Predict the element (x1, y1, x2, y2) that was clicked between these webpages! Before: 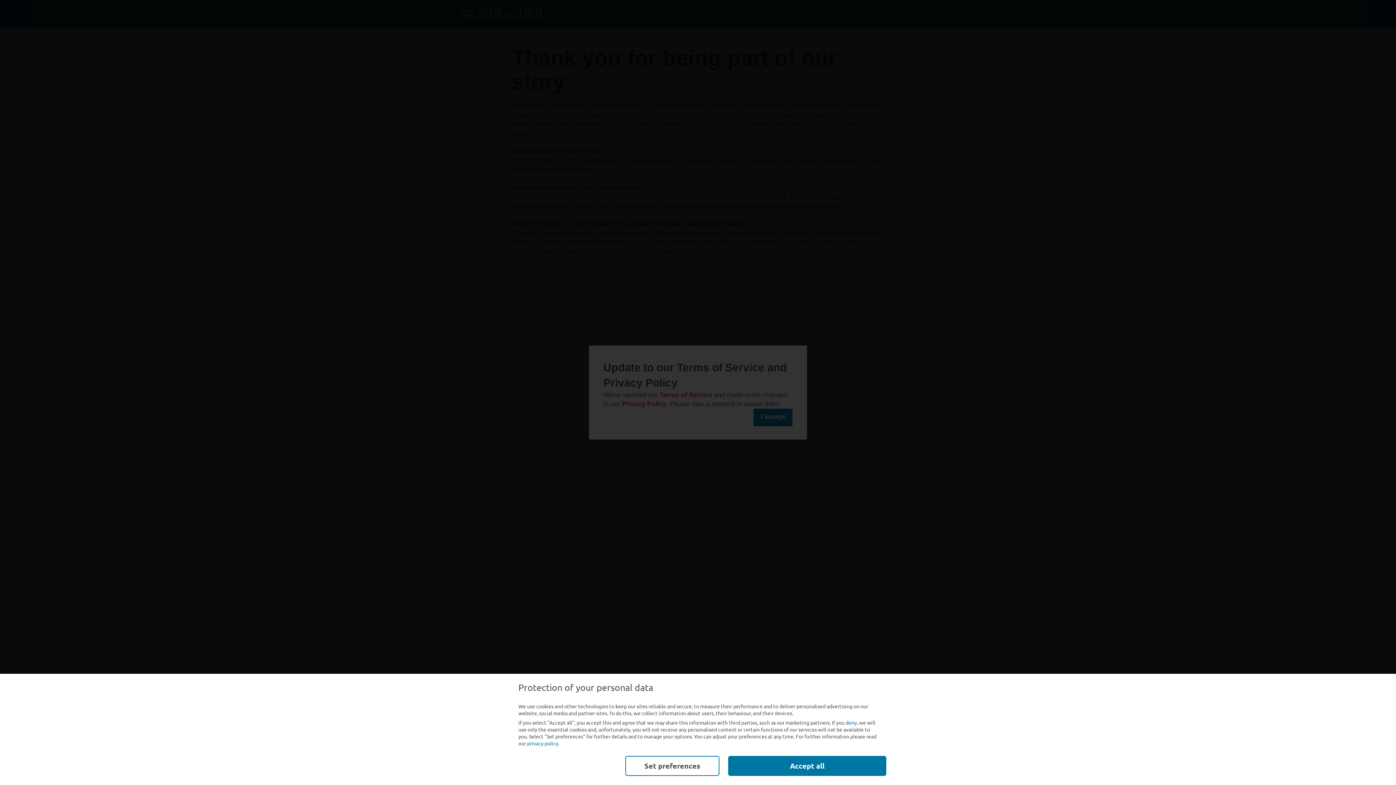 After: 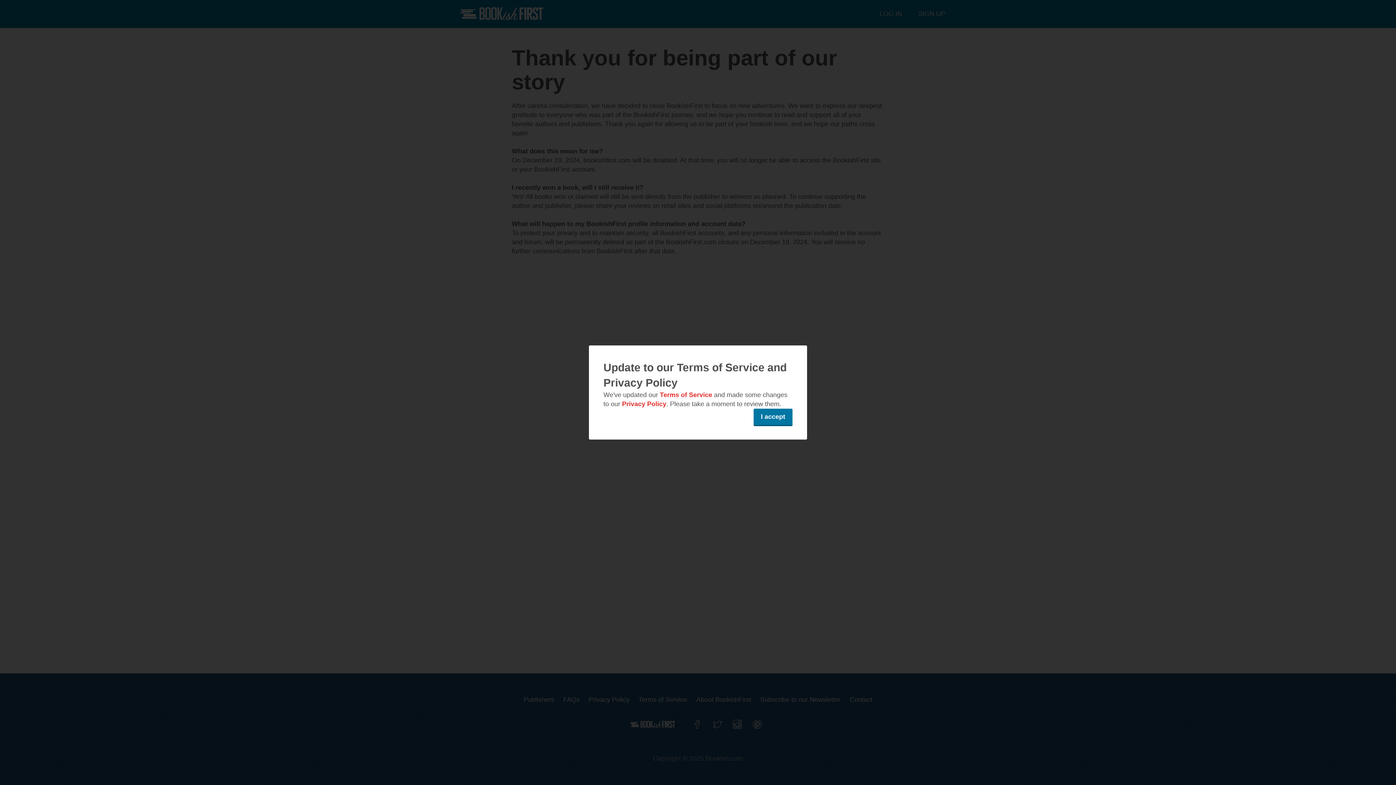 Action: bbox: (728, 756, 886, 776) label: Accept all